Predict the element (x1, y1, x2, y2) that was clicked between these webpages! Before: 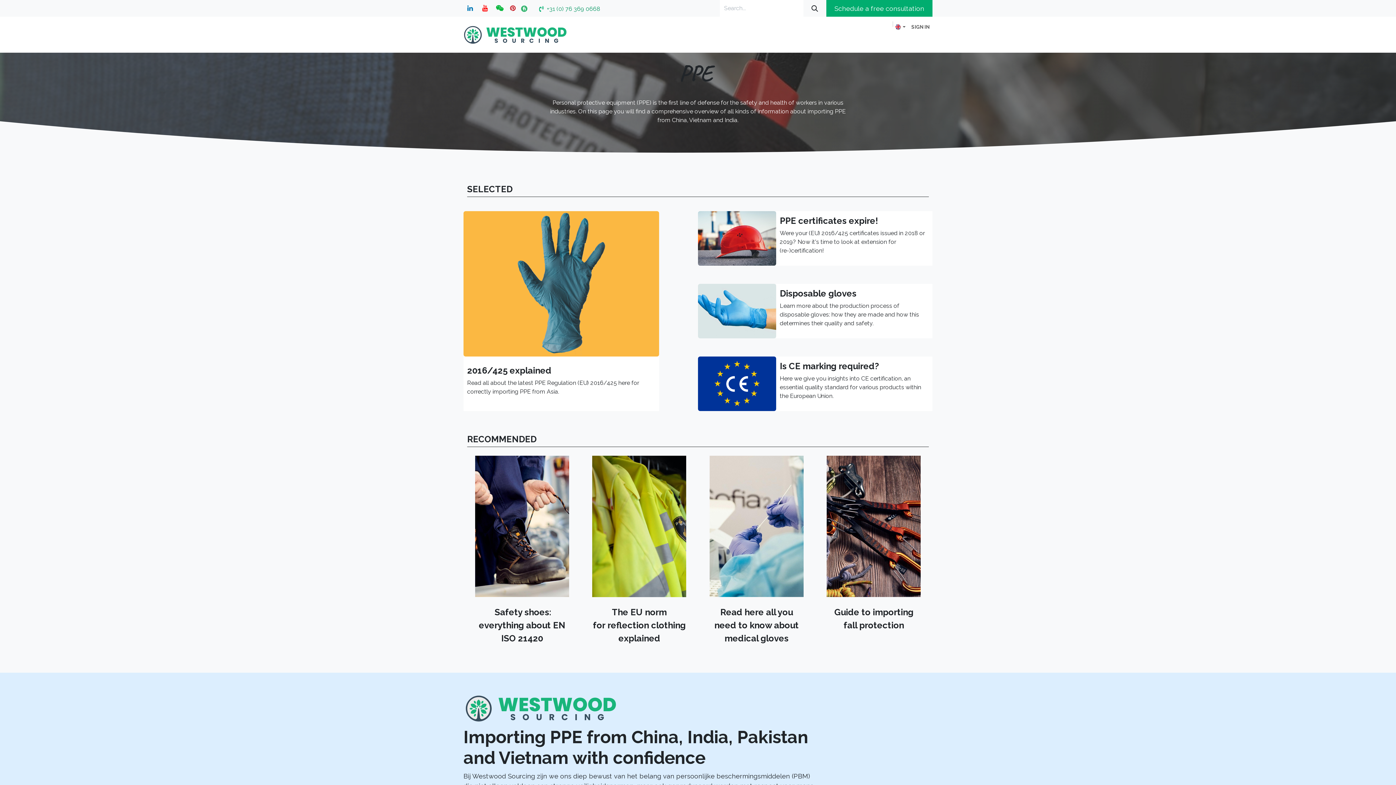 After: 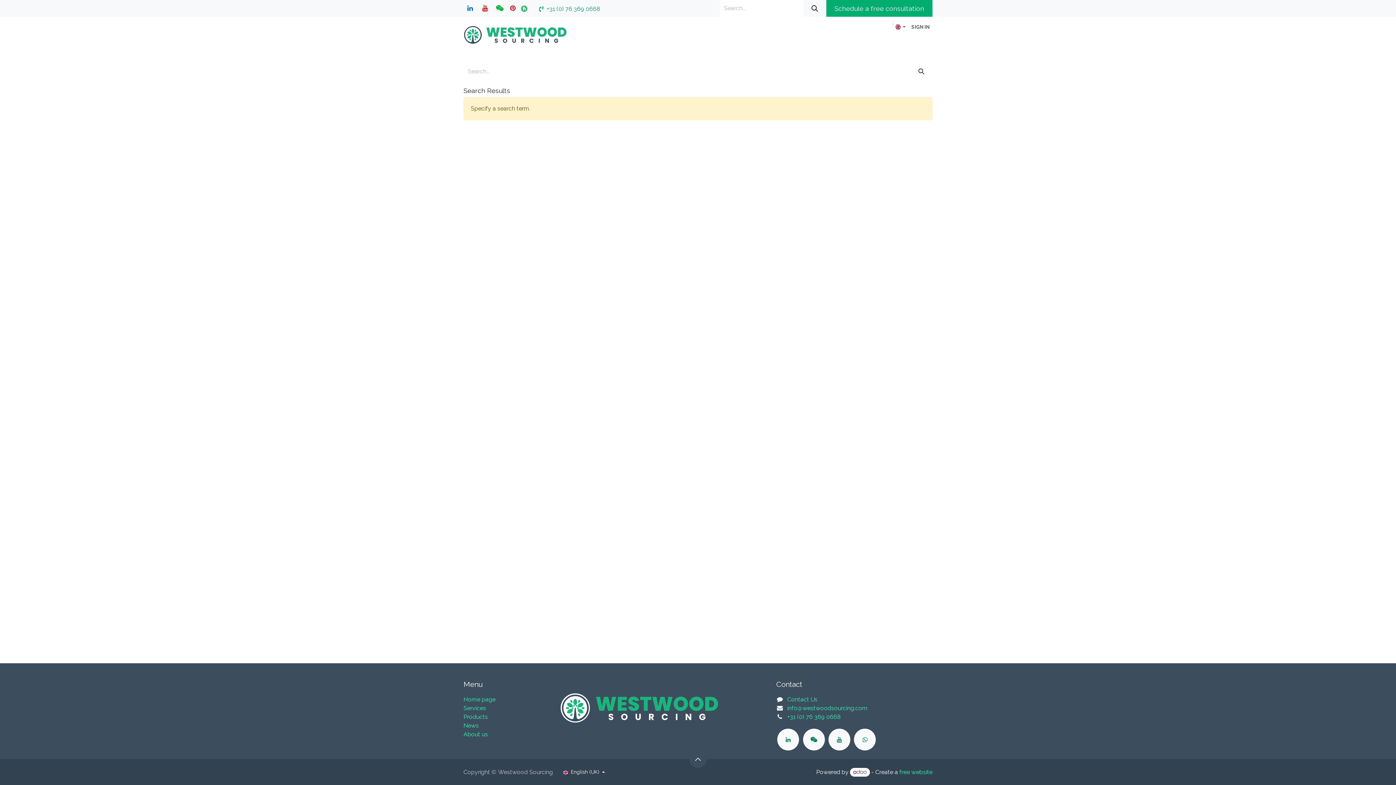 Action: bbox: (803, 0, 826, 16) label: Search